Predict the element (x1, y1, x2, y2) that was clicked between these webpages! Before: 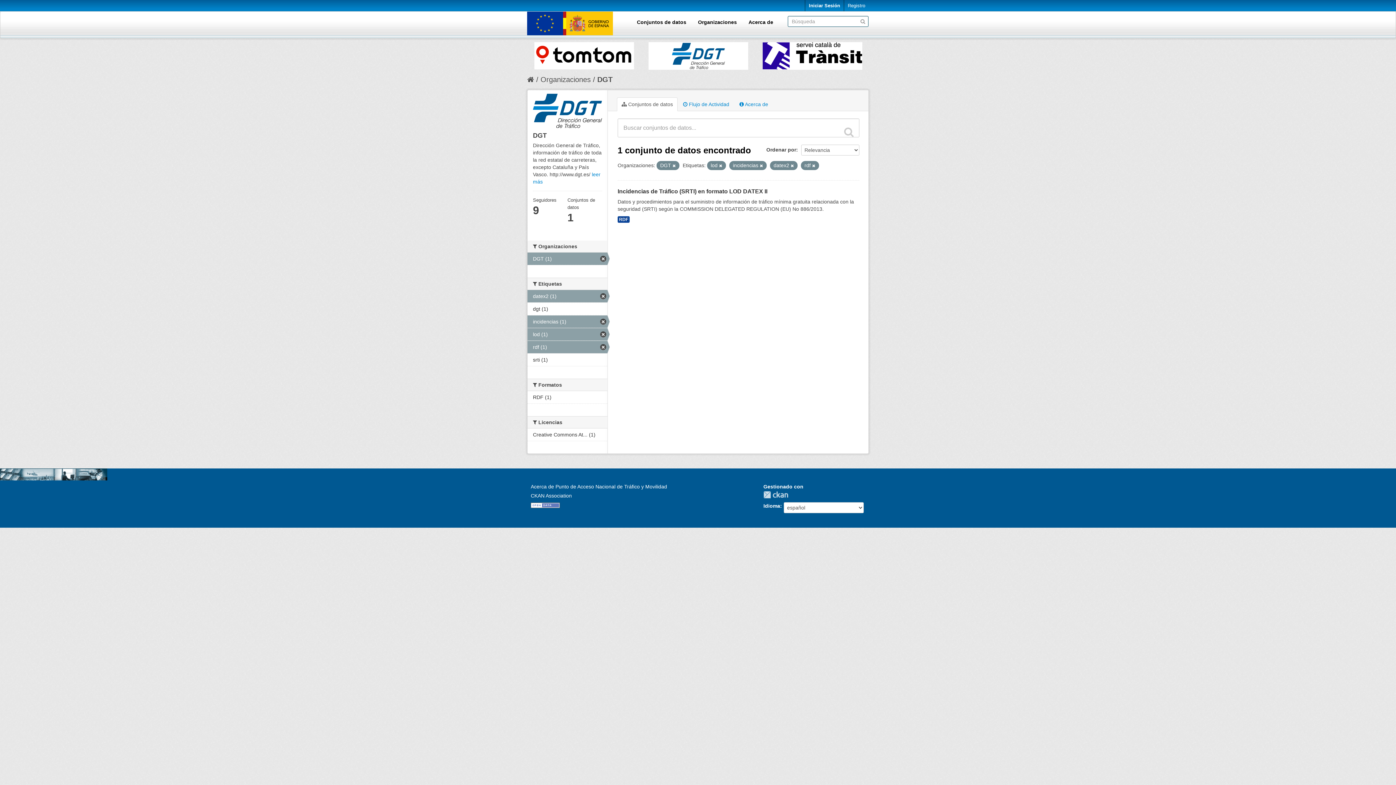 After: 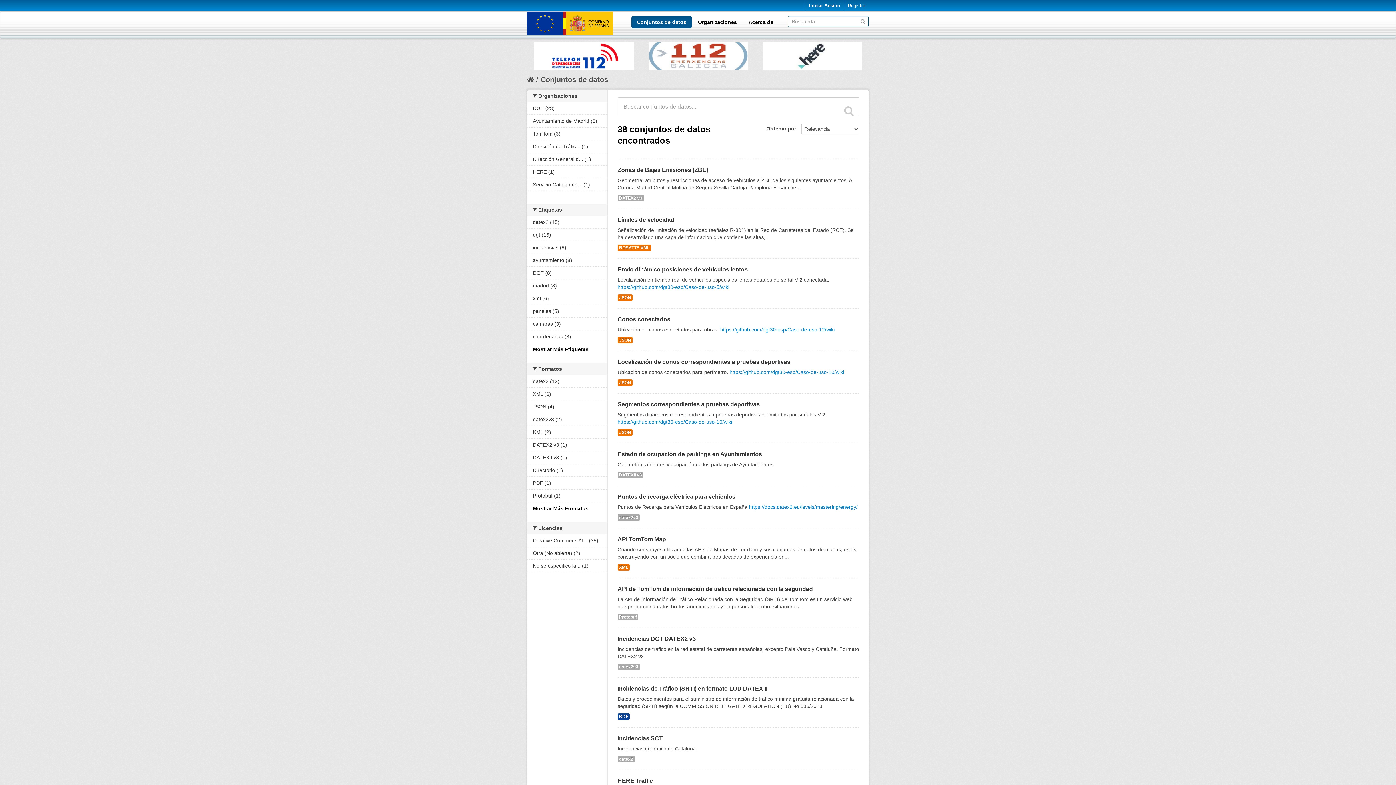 Action: bbox: (860, 17, 866, 24)